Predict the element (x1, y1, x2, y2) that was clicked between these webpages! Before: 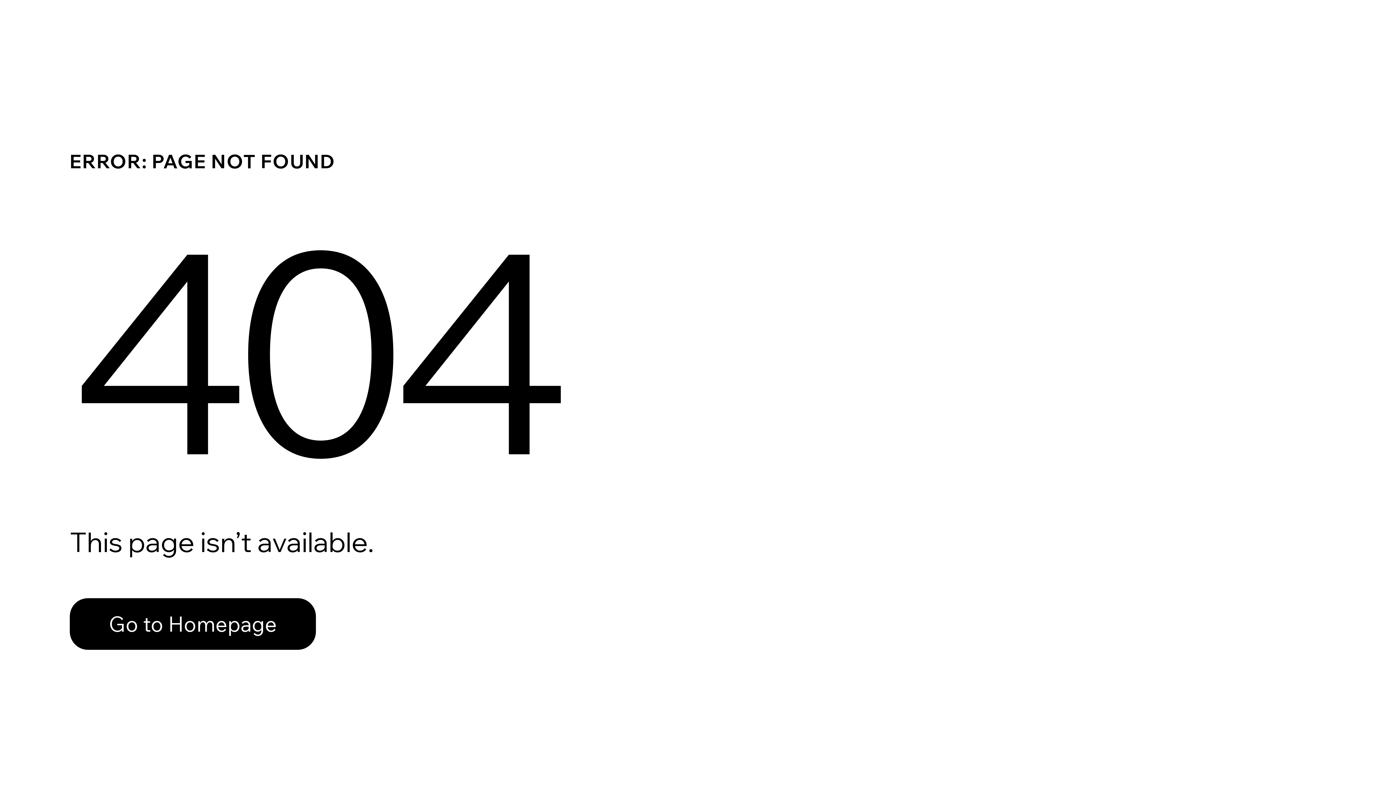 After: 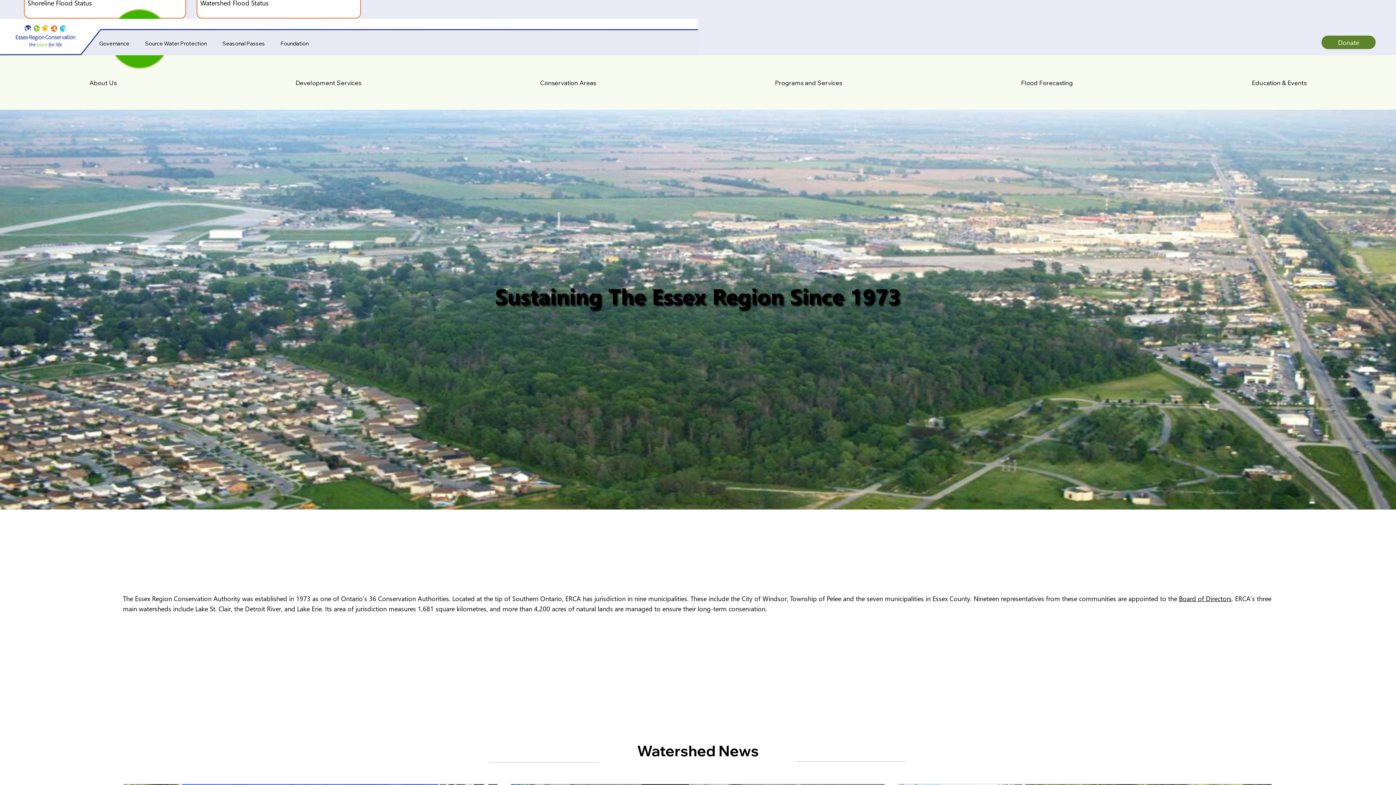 Action: label: Go to Homepage bbox: (69, 598, 316, 650)